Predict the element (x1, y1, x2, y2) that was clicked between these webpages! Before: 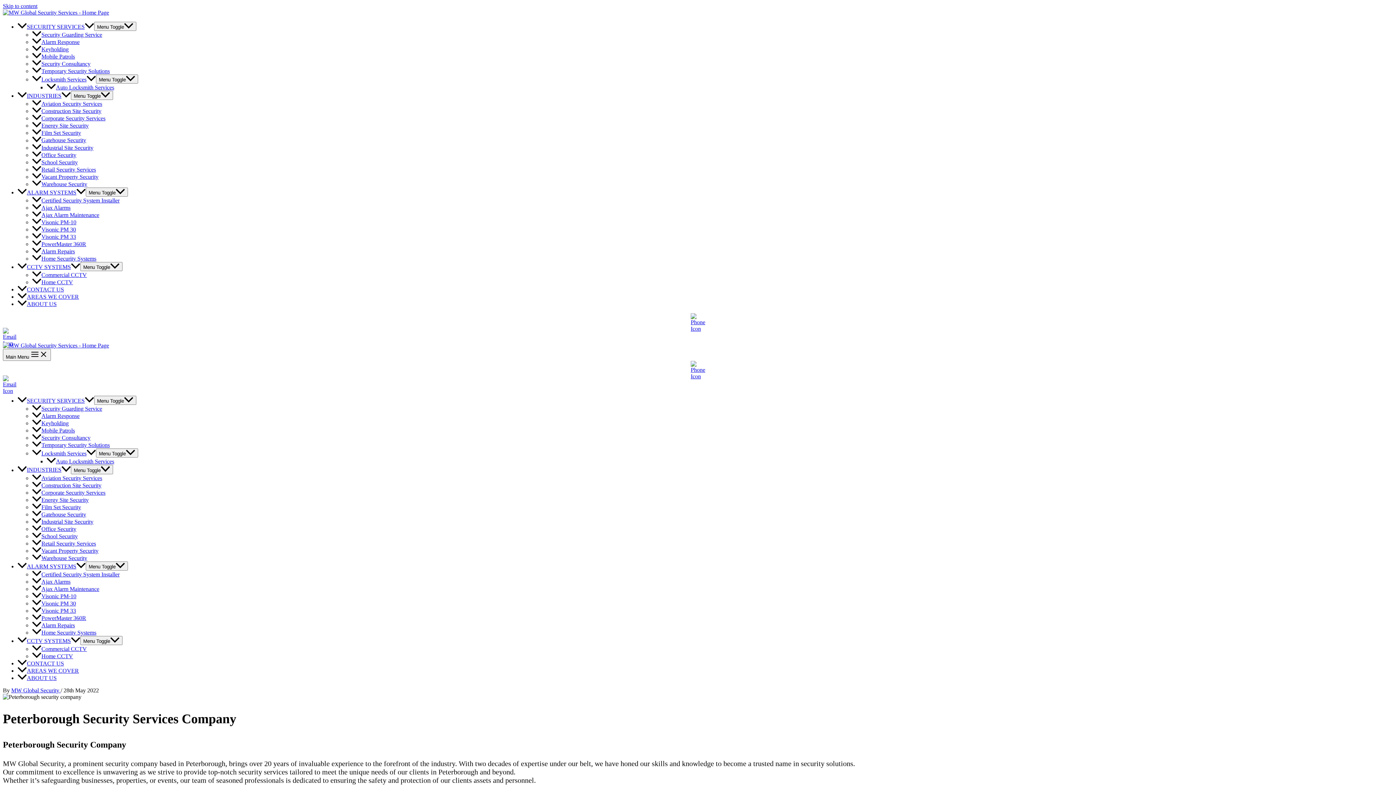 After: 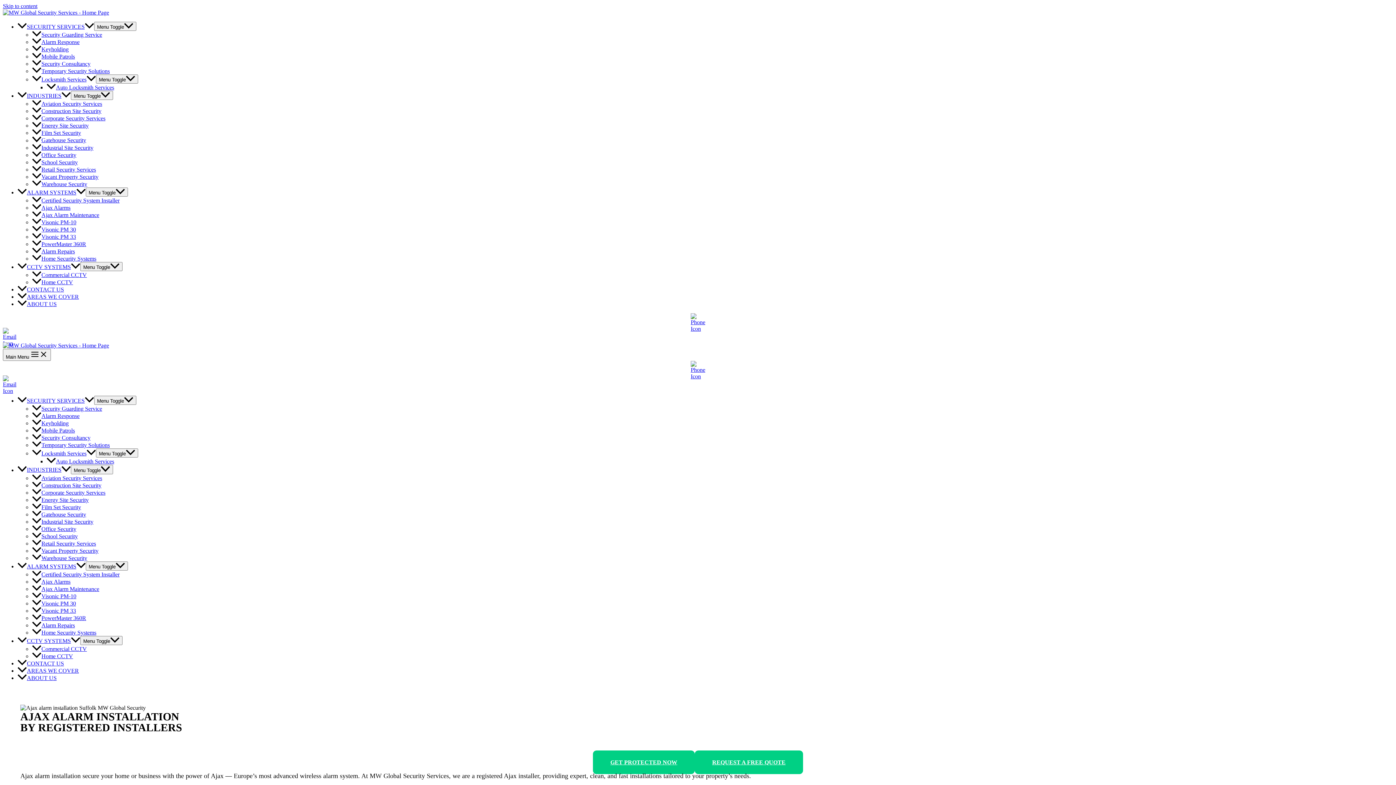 Action: label: Ajax Alarms bbox: (32, 204, 70, 210)